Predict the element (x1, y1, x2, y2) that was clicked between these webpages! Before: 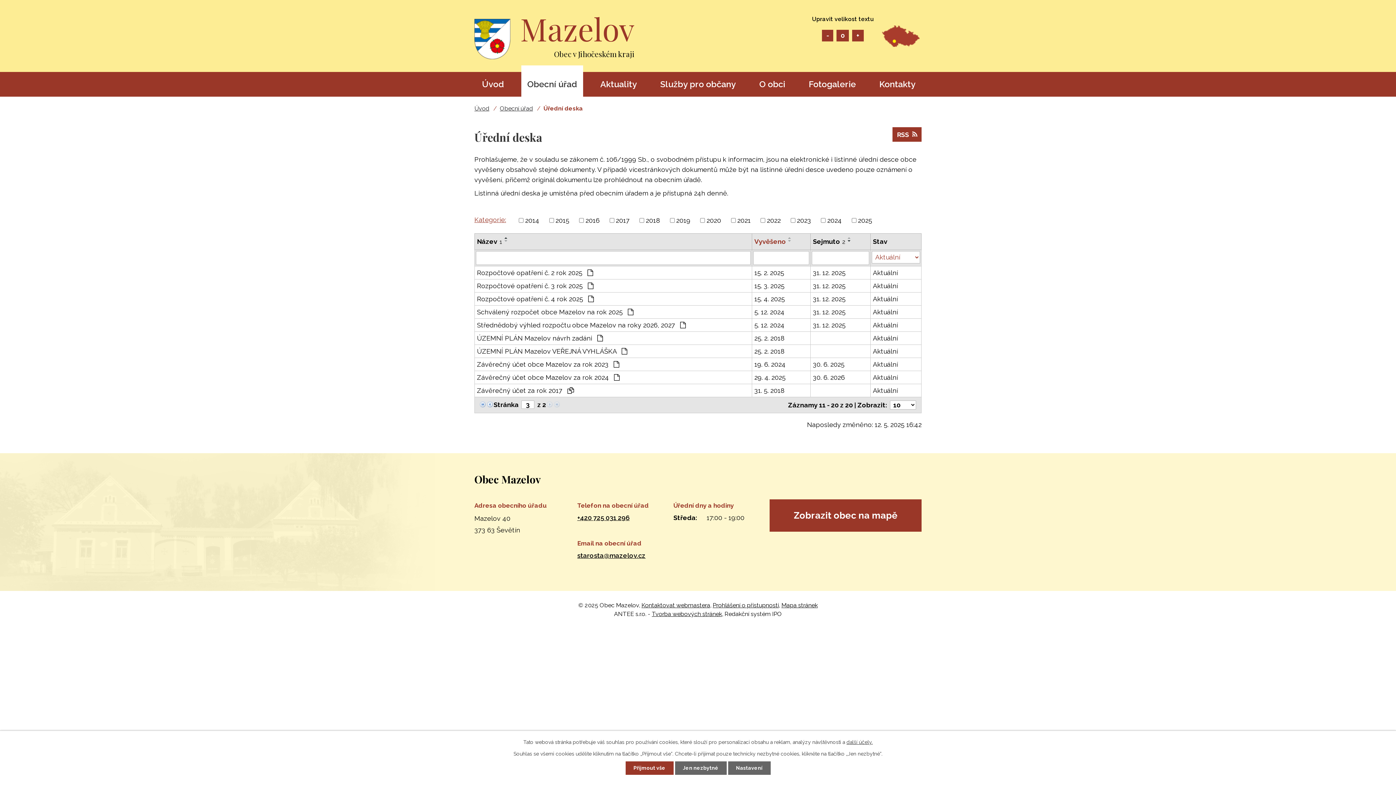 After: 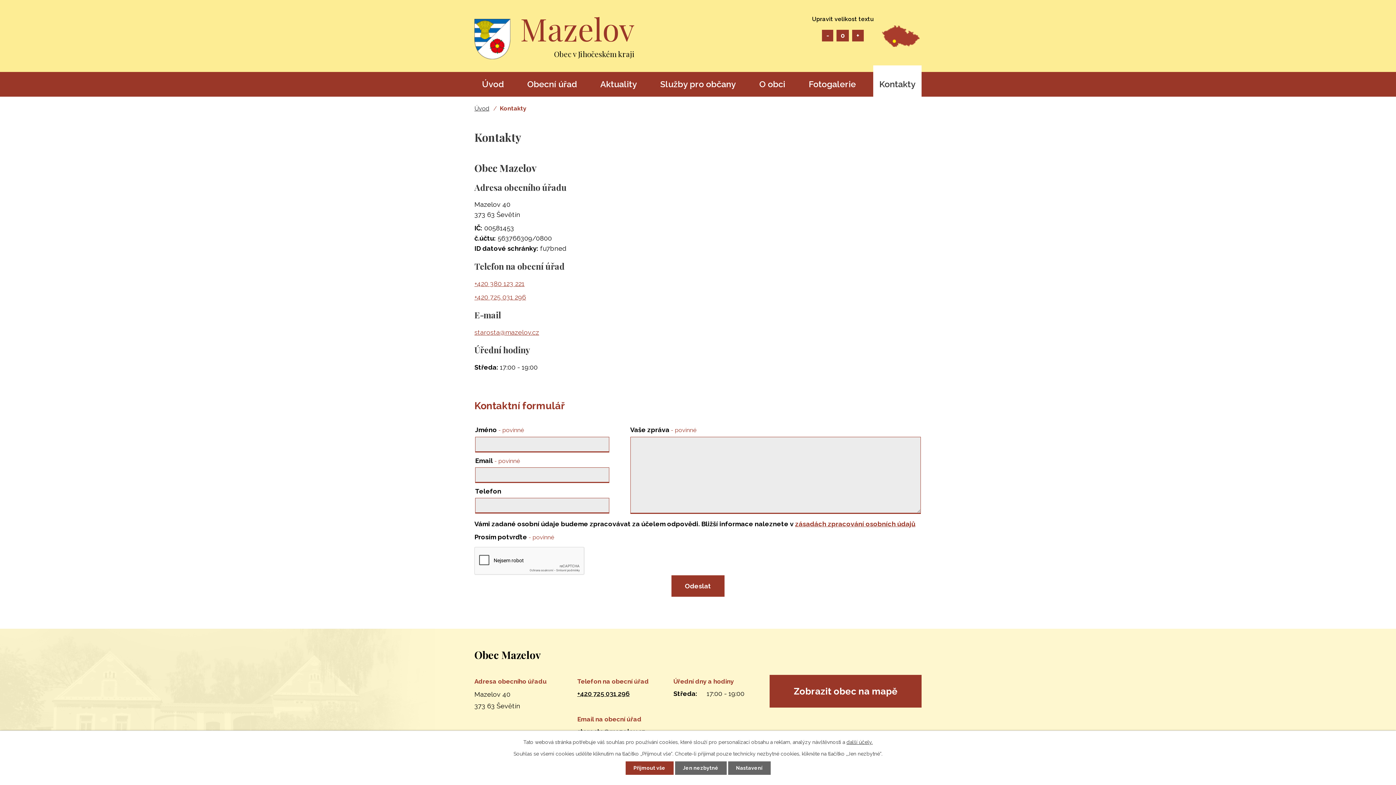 Action: label: Kontakty bbox: (873, 65, 921, 96)